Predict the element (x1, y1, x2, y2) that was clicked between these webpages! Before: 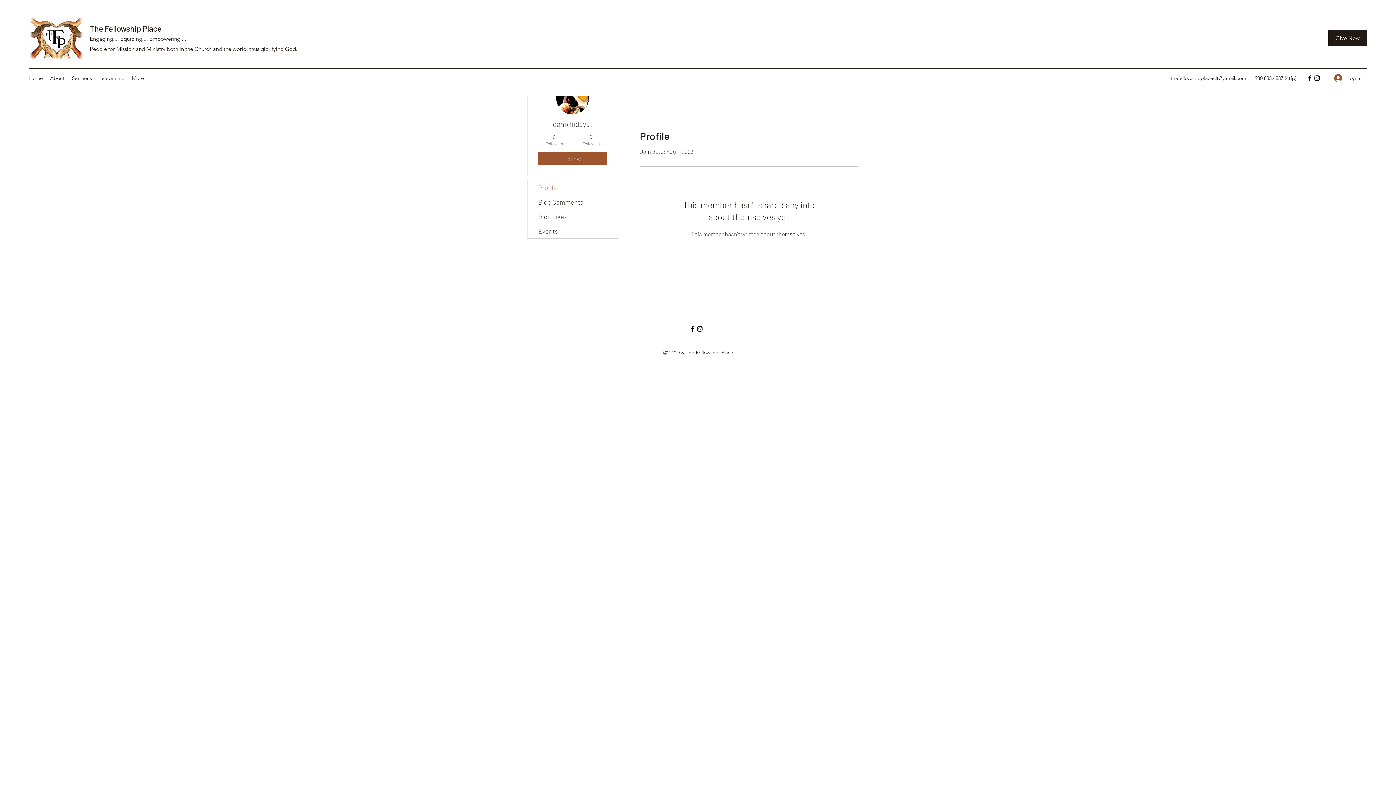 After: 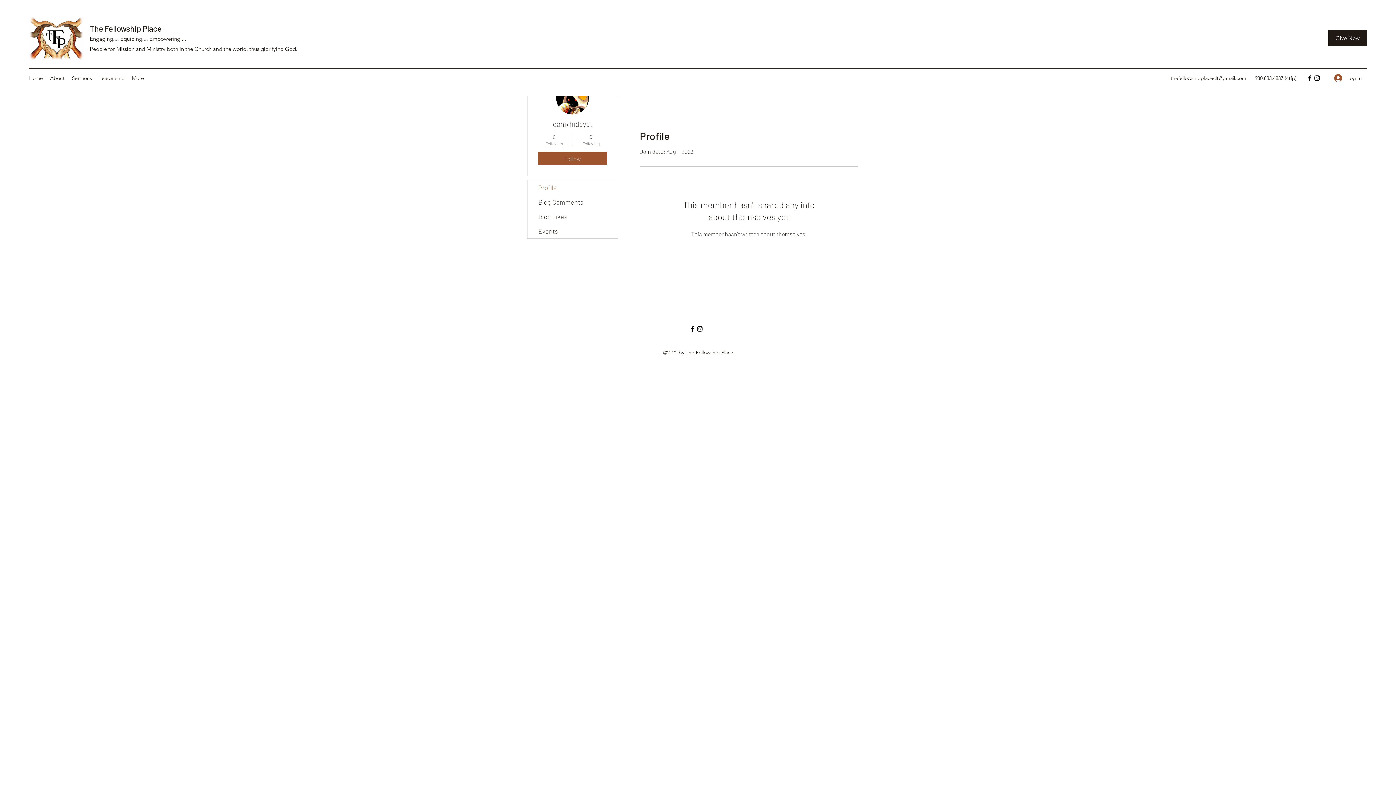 Action: bbox: (539, 133, 569, 146) label: 0
Followers